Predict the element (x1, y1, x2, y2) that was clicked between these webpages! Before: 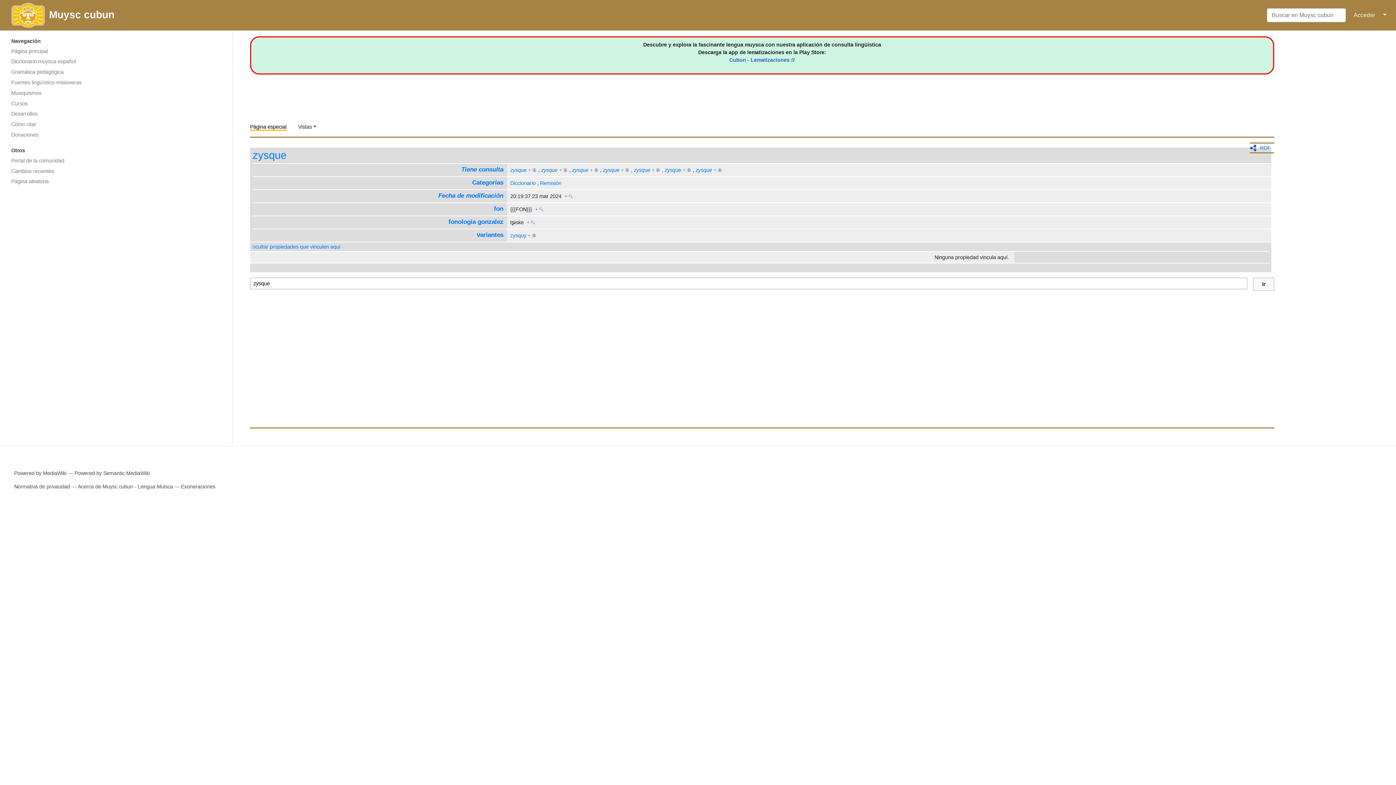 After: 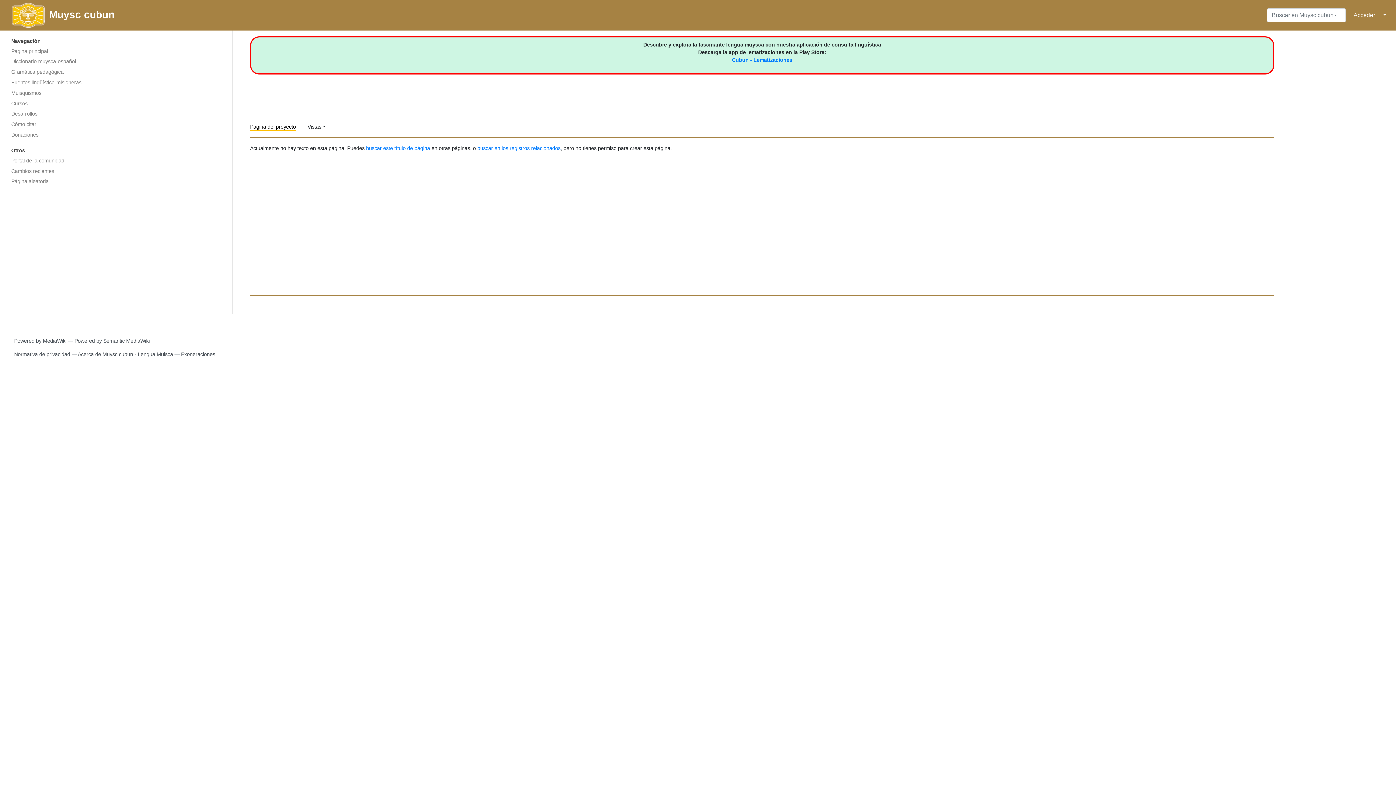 Action: label: Normativa de privacidad bbox: (14, 483, 70, 489)